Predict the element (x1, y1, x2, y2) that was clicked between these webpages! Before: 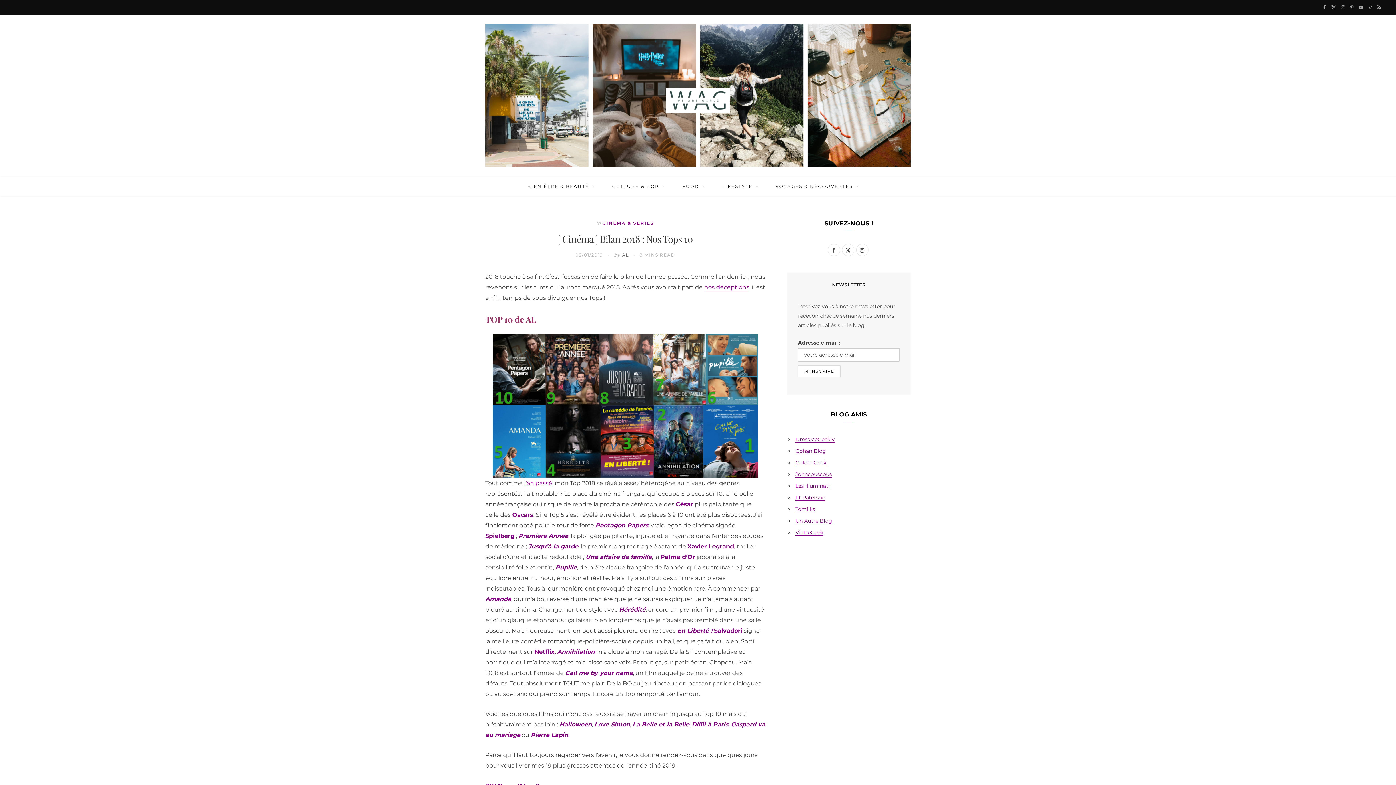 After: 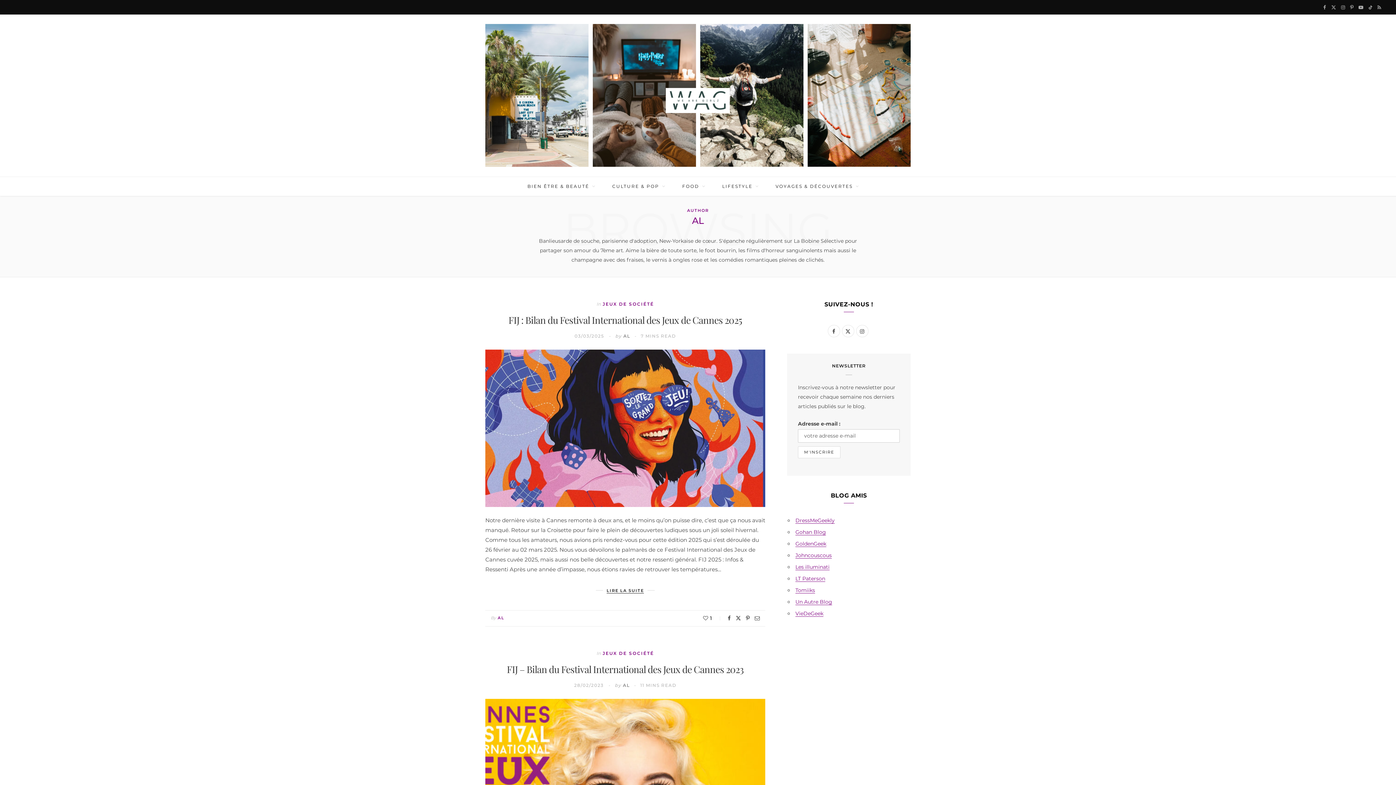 Action: bbox: (622, 252, 629, 257) label: AL